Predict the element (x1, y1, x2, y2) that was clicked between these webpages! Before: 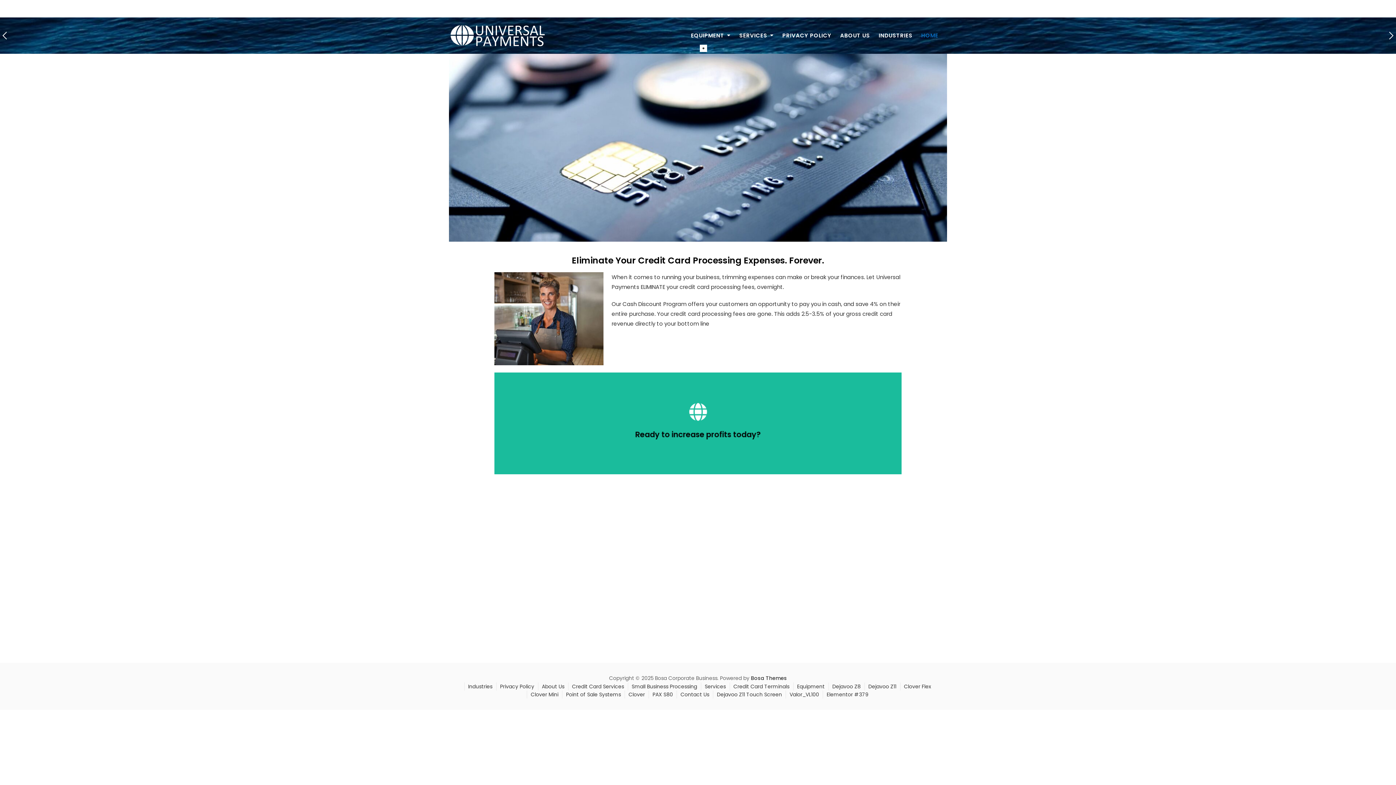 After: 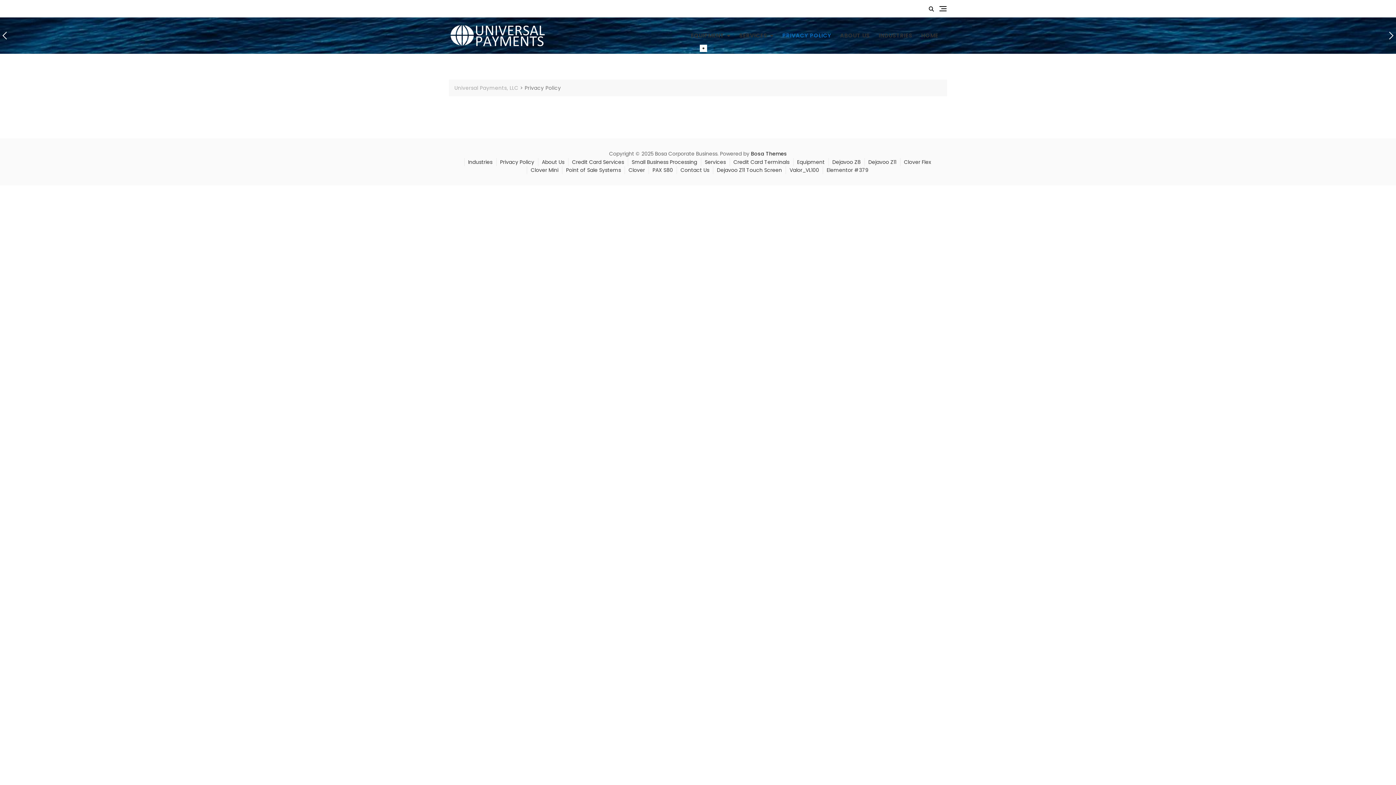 Action: label: Privacy Policy bbox: (500, 683, 534, 690)